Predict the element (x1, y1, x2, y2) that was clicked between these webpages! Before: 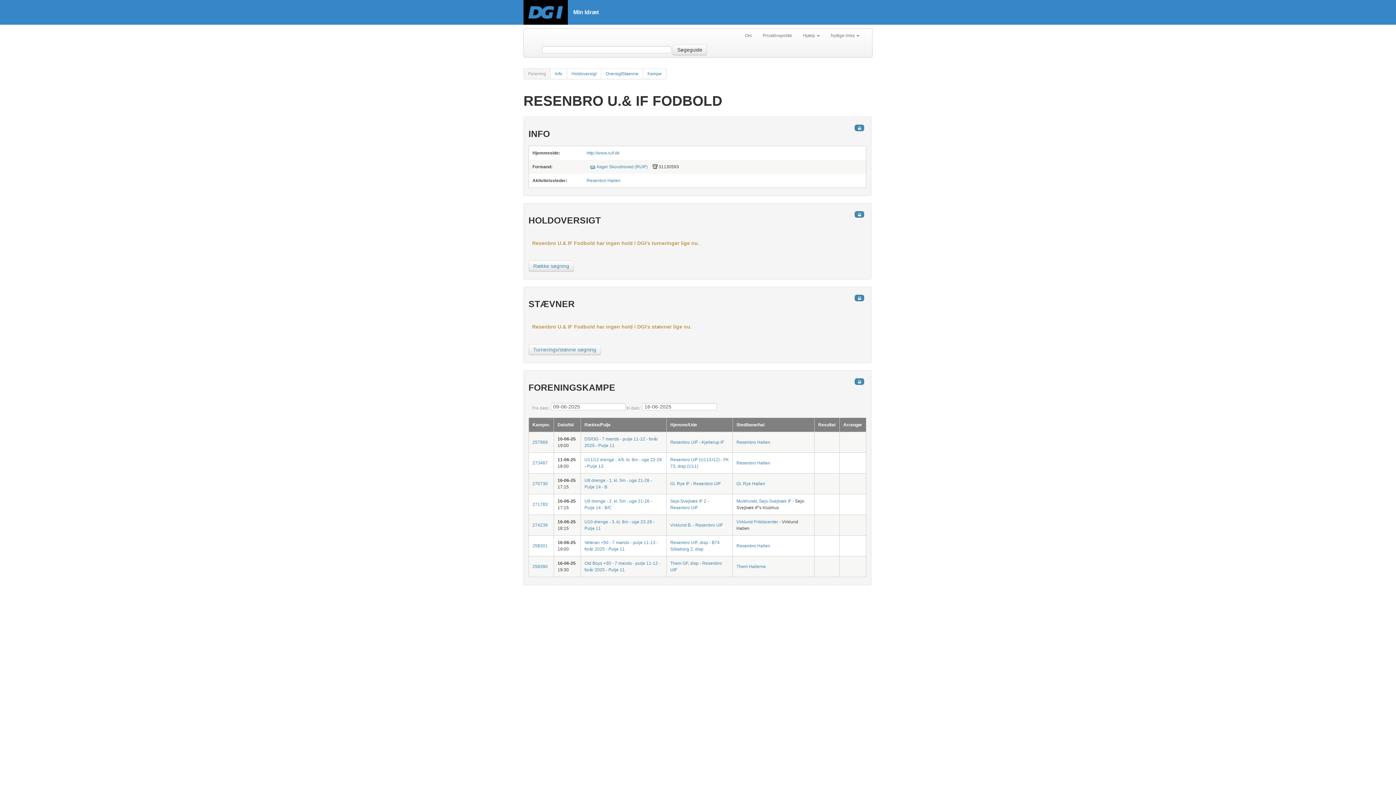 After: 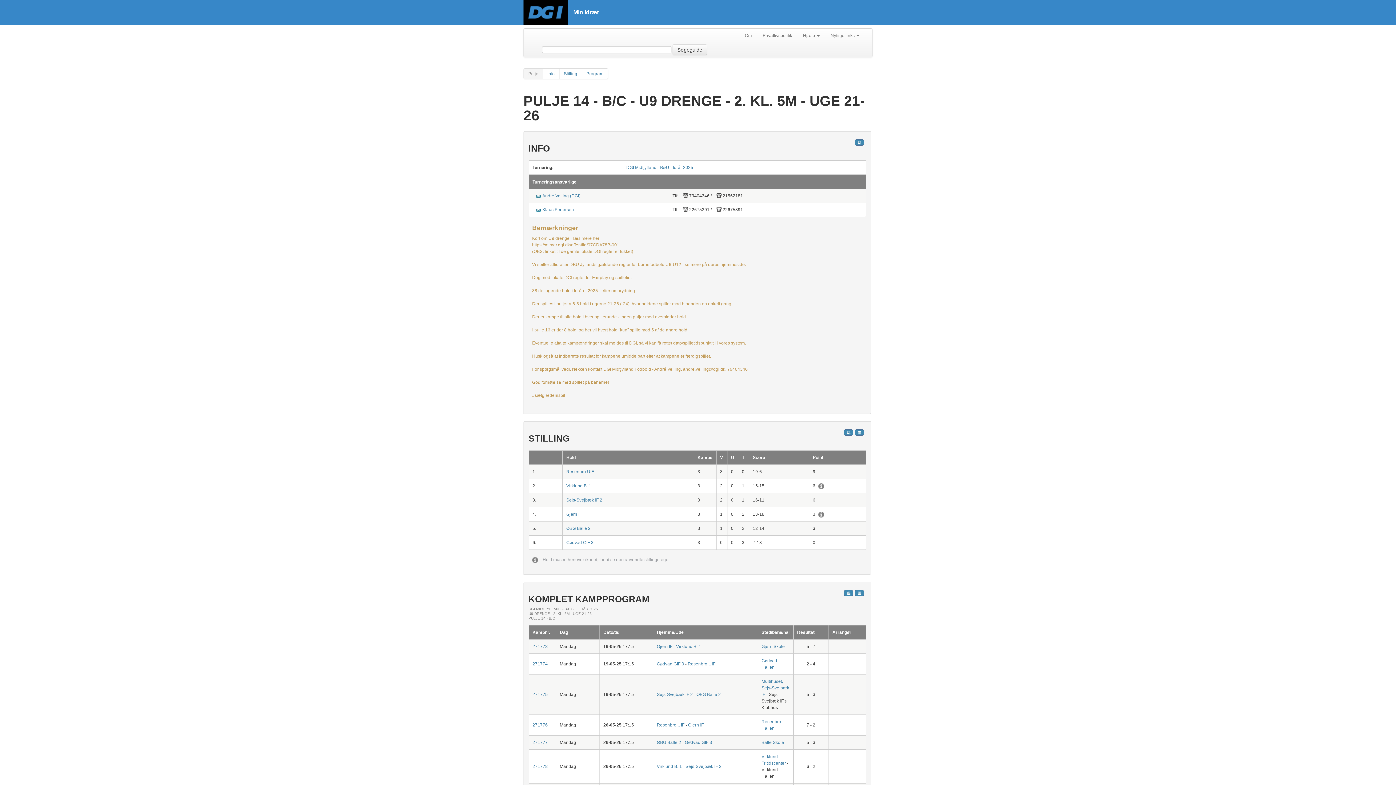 Action: bbox: (584, 505, 611, 510) label: Pulje 14 - B/C